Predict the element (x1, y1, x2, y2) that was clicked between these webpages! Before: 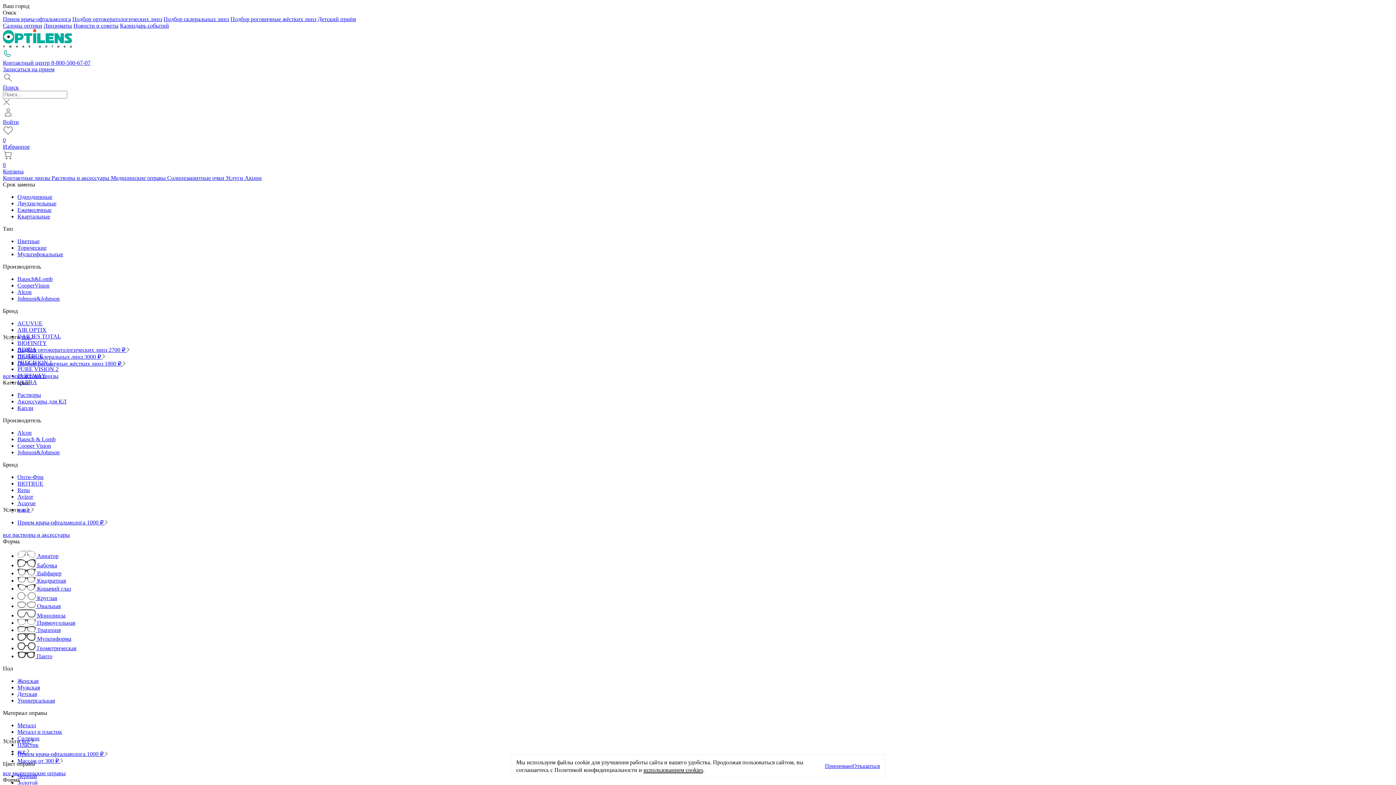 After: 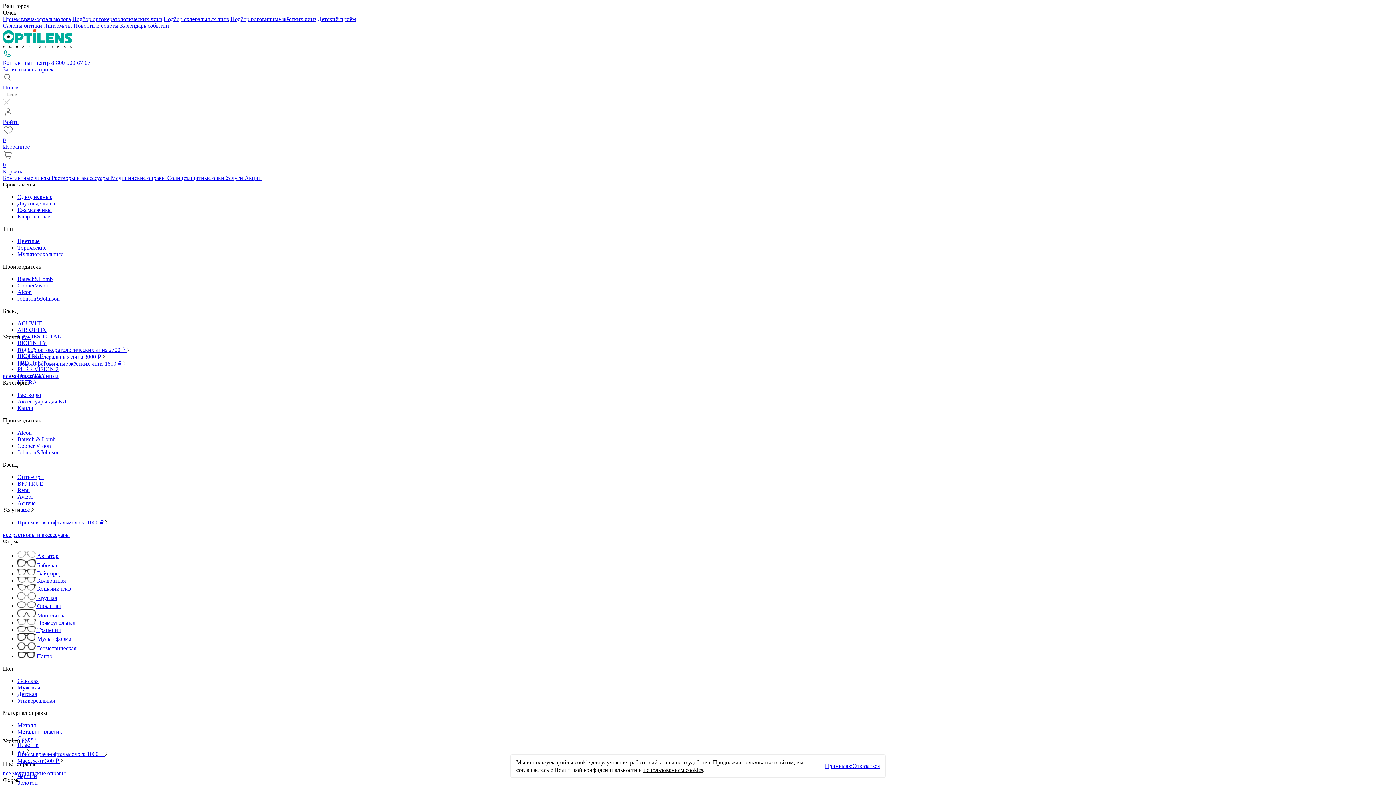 Action: bbox: (2, 770, 65, 776) label: все медицинские оправы